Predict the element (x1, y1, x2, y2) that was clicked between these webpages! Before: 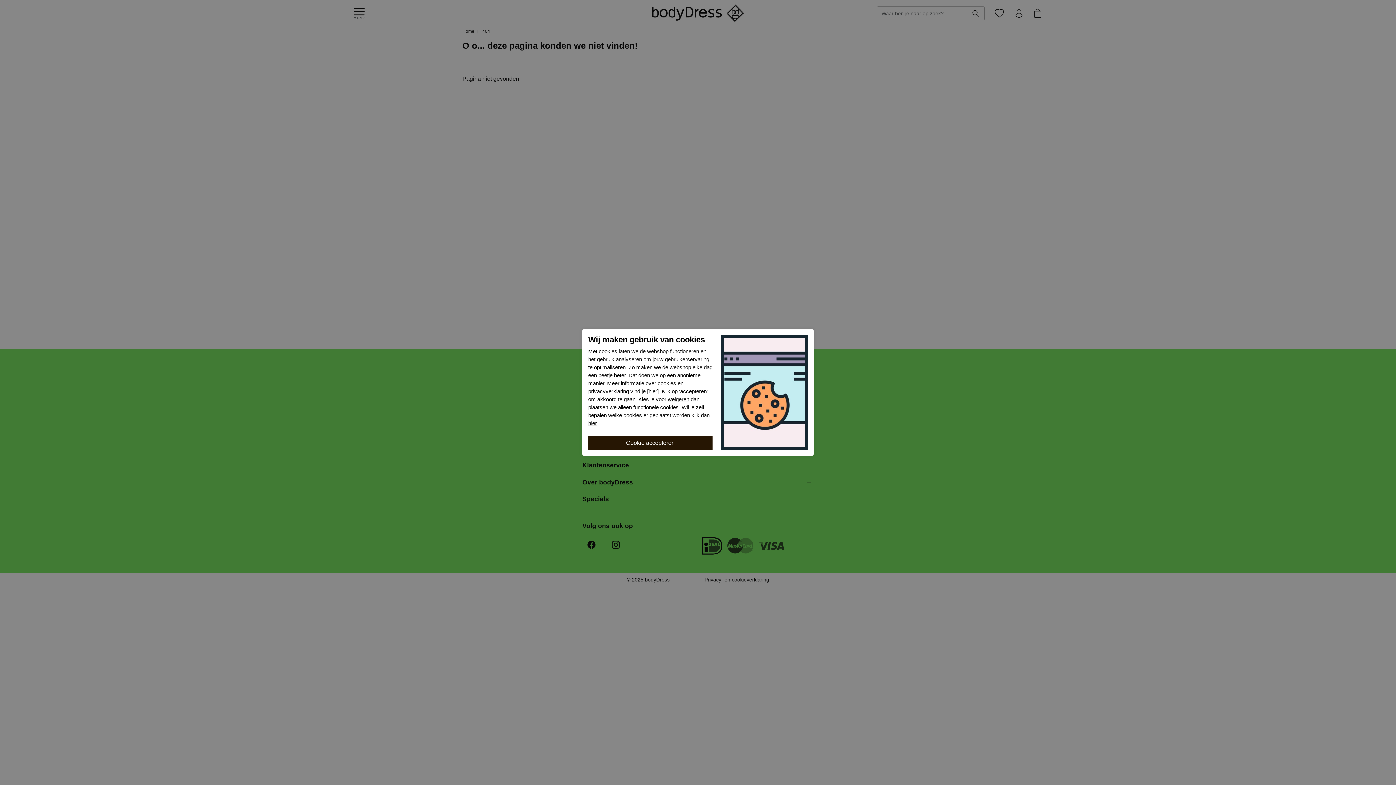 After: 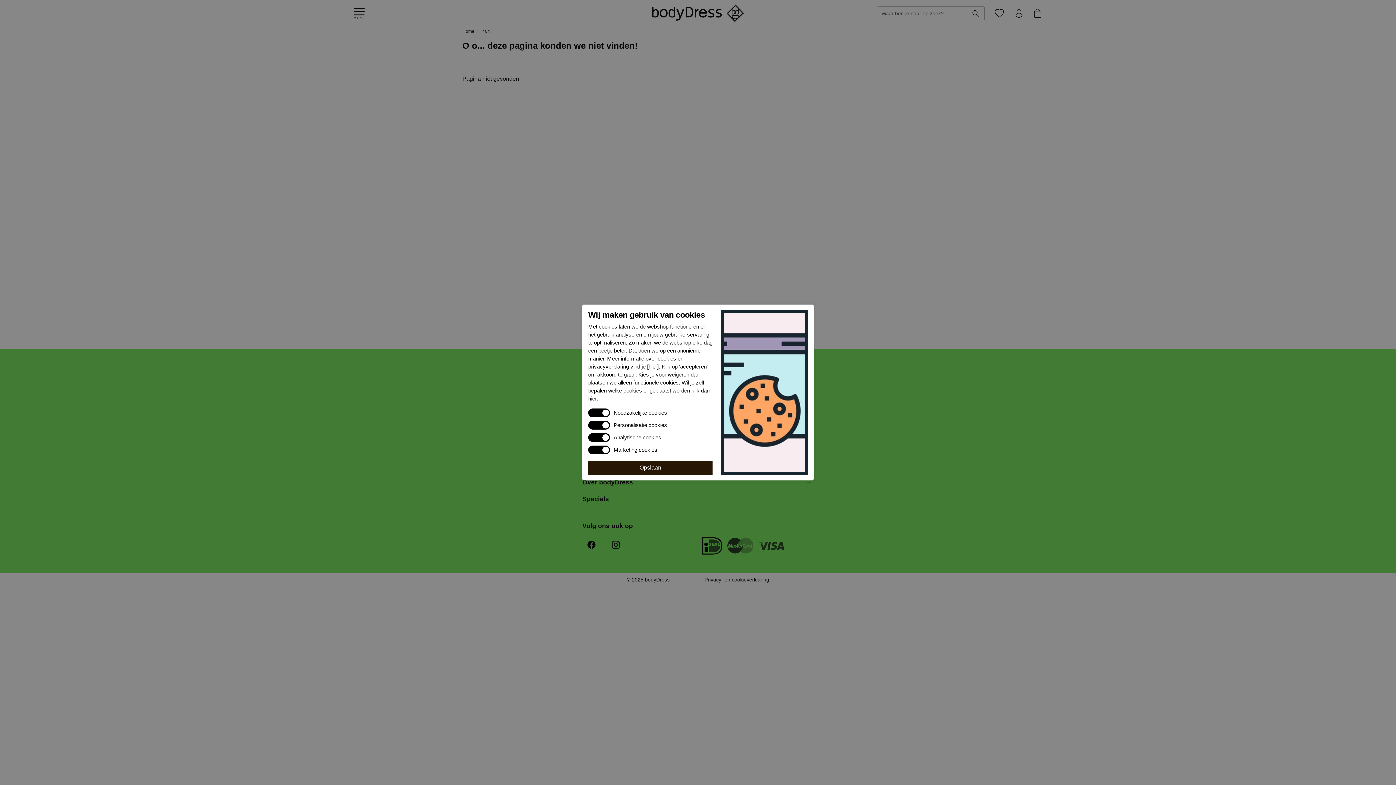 Action: bbox: (588, 420, 596, 427) label: hier